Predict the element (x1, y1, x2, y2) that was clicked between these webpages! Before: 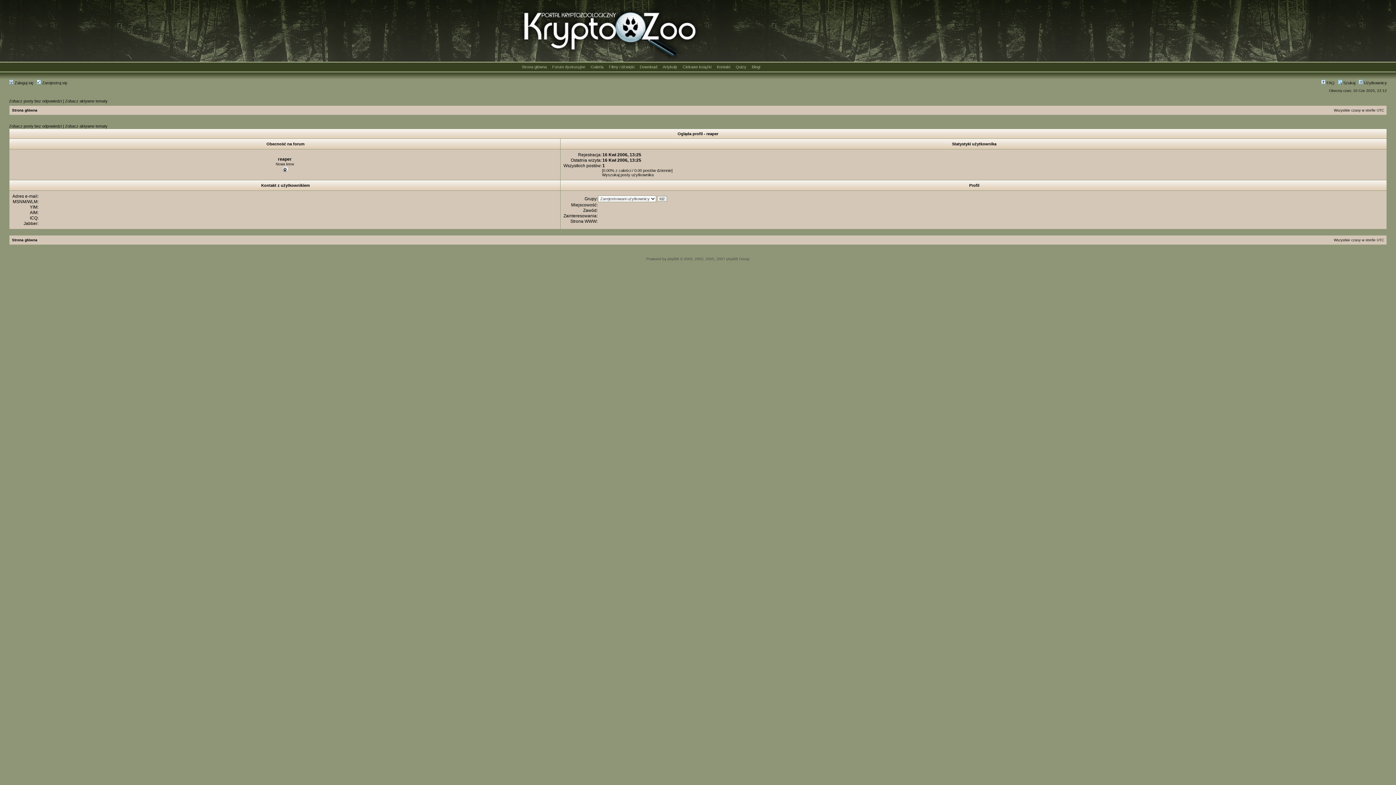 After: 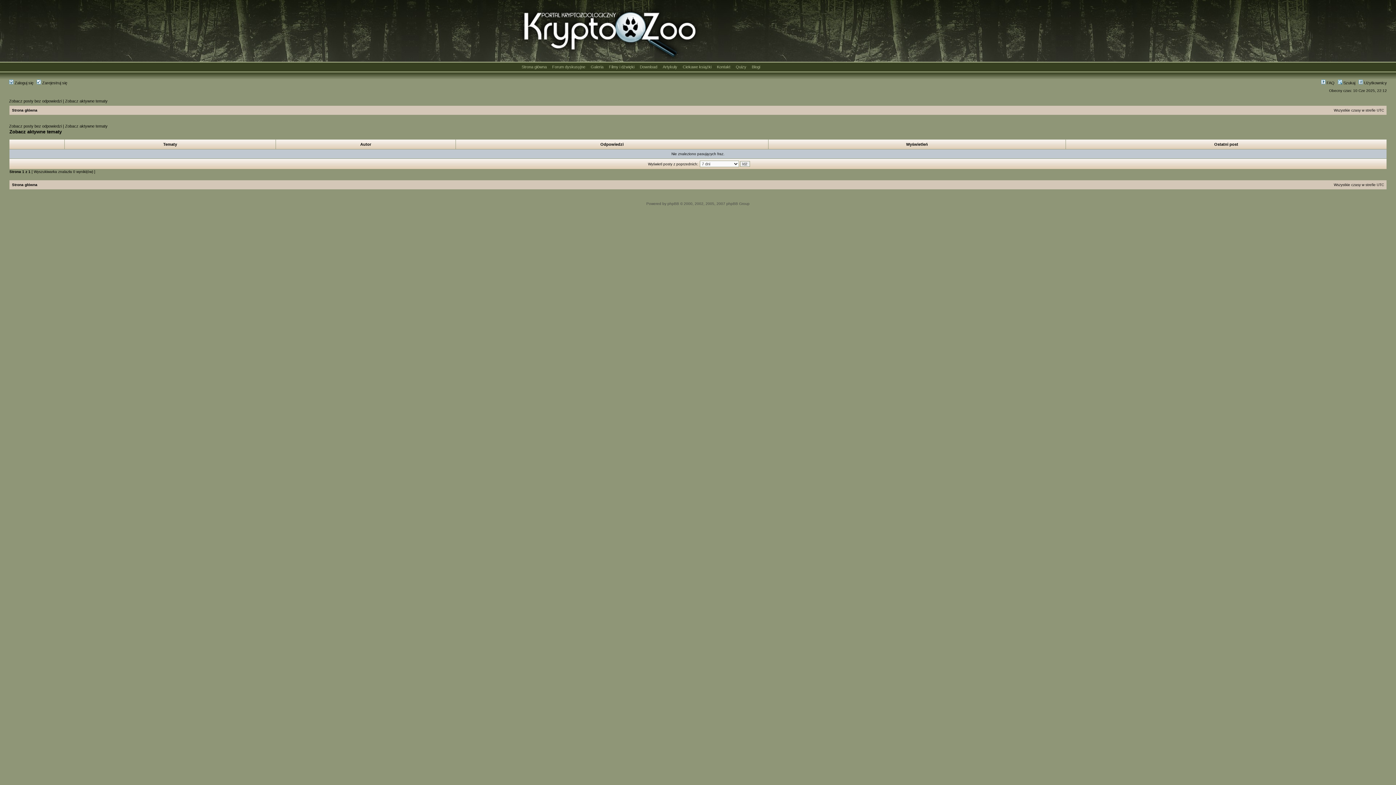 Action: bbox: (65, 124, 107, 128) label: Zobacz aktywne tematy